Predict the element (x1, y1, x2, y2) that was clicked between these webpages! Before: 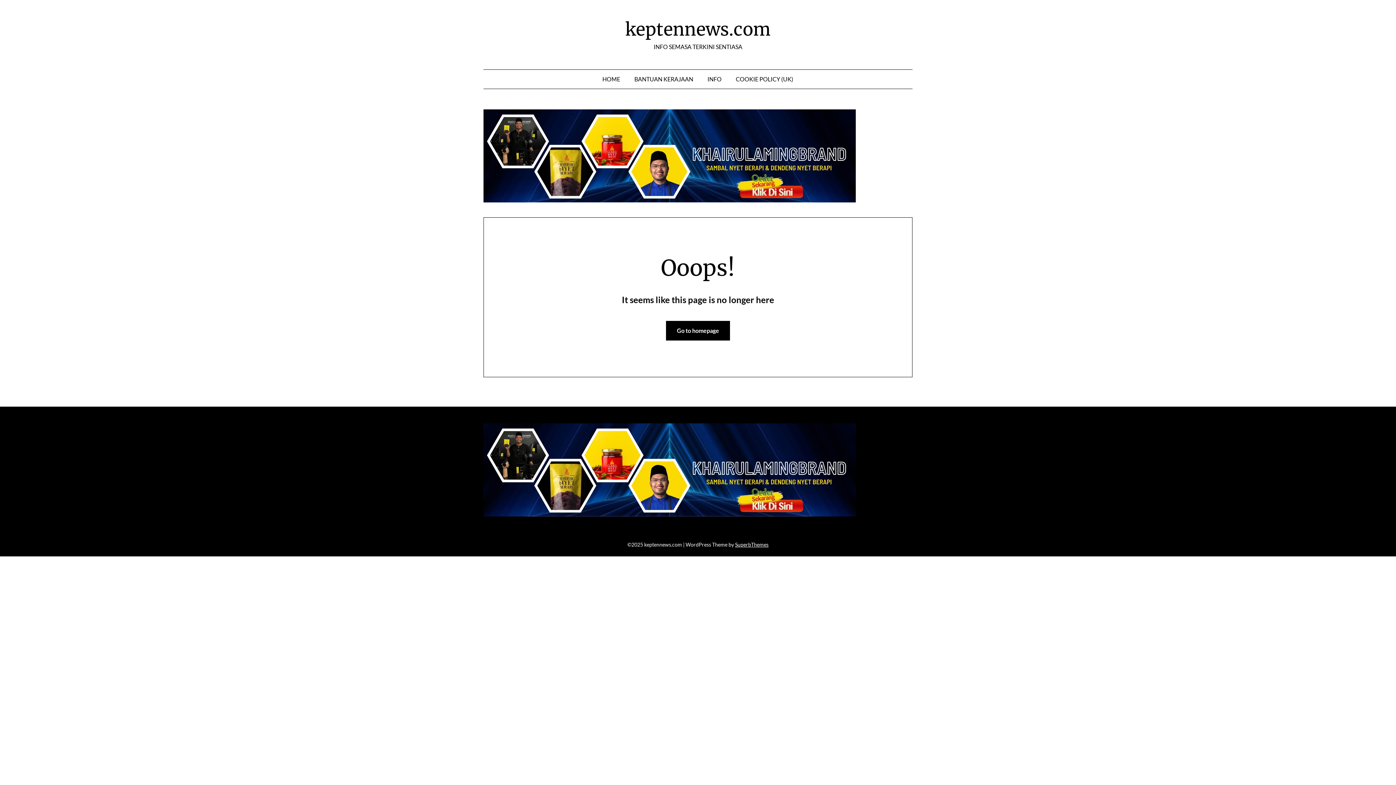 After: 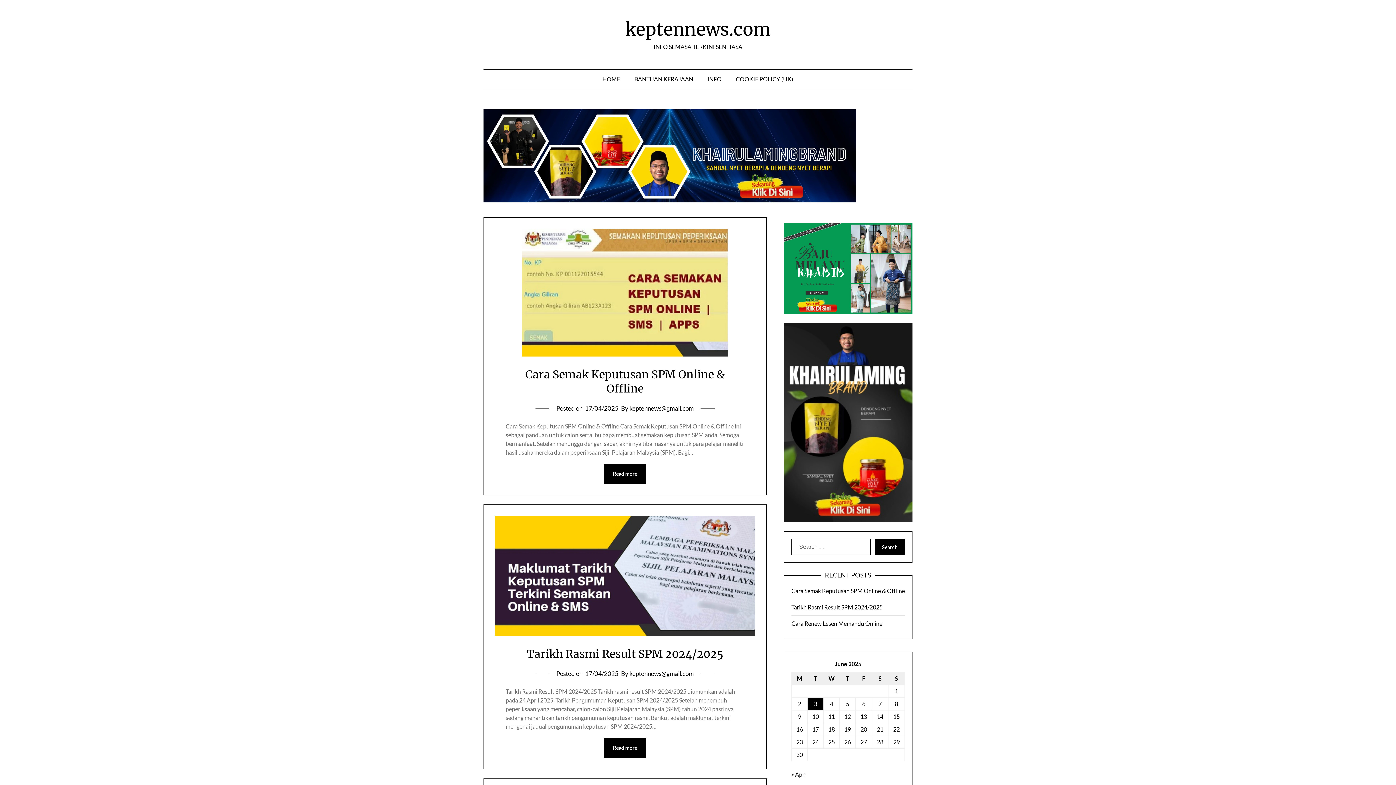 Action: bbox: (432, 18, 963, 40) label: keptennews.com